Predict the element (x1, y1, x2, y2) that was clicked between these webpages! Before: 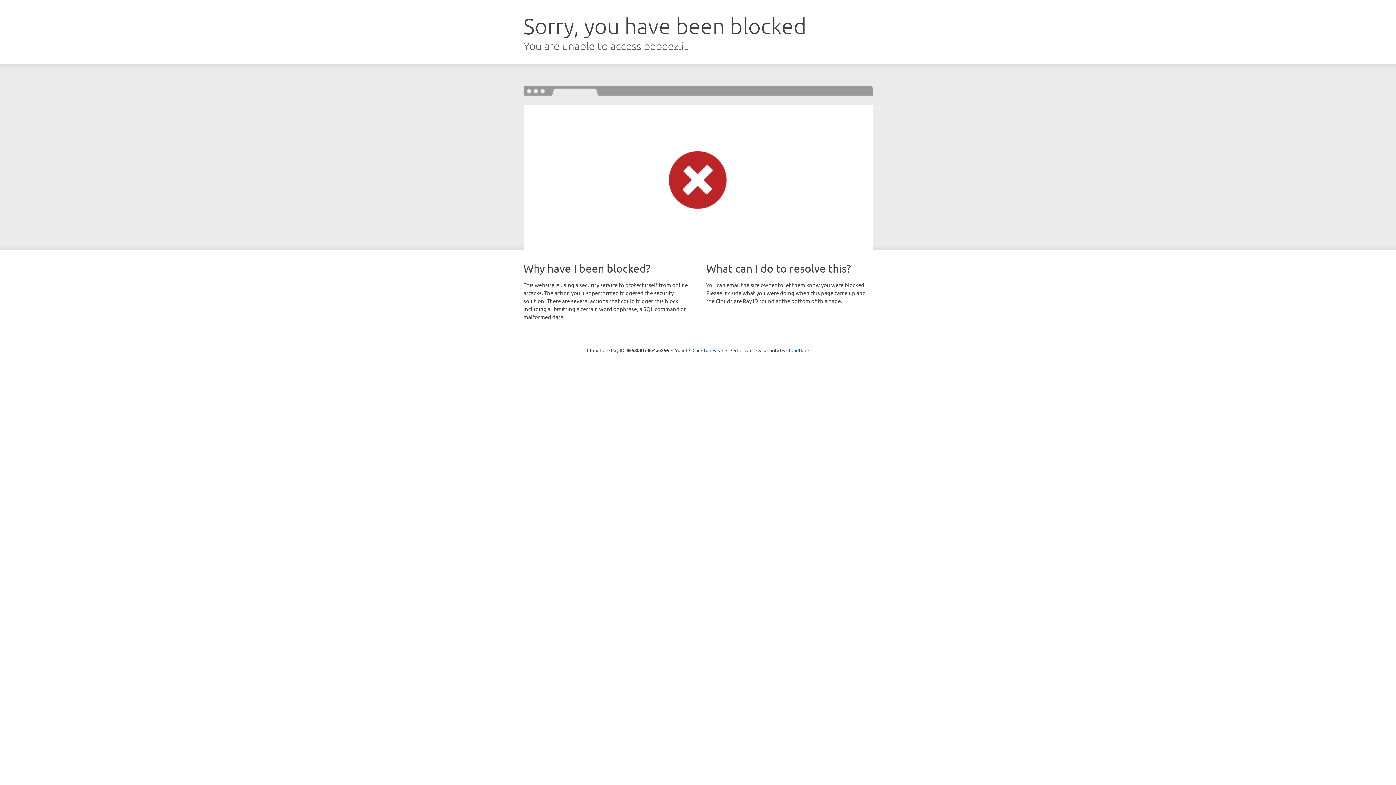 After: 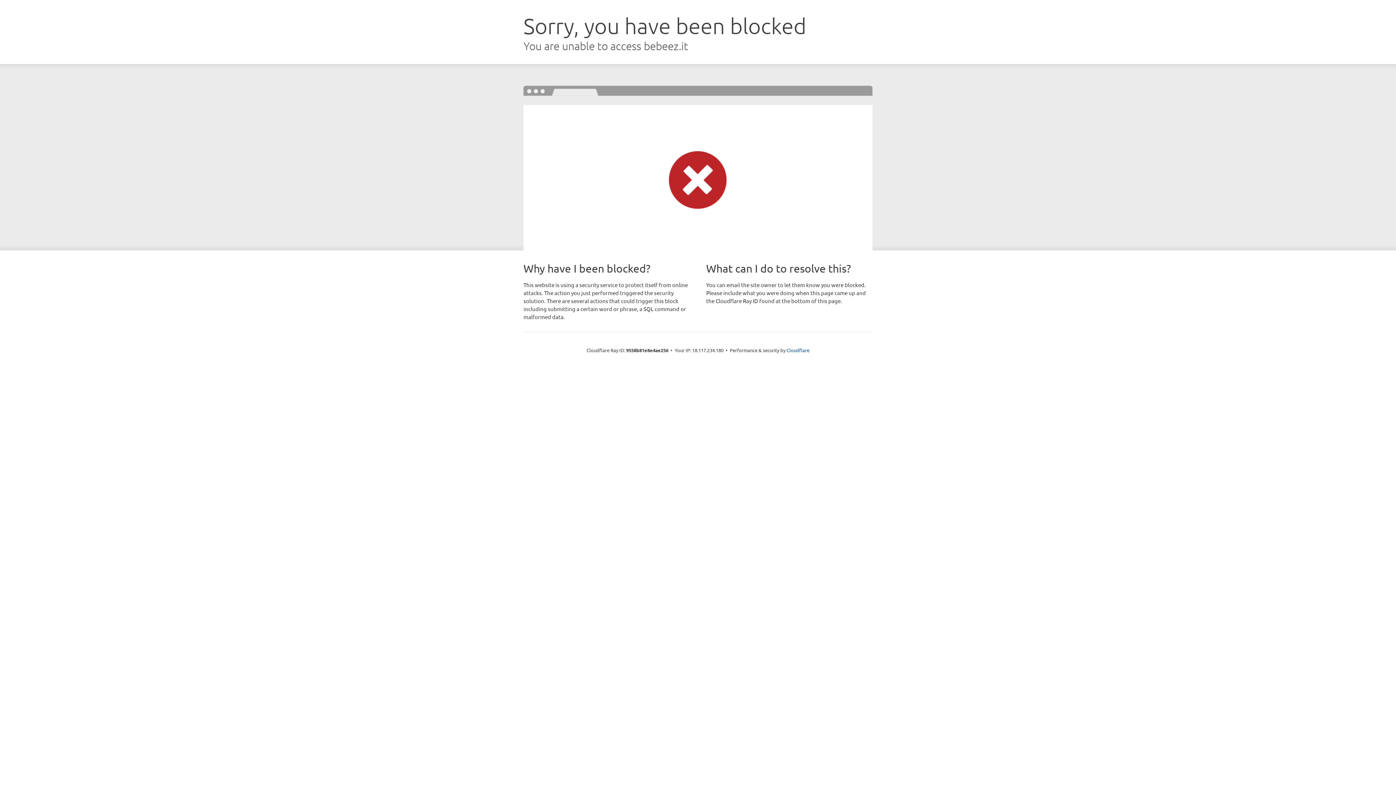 Action: bbox: (692, 346, 723, 353) label: Click to reveal